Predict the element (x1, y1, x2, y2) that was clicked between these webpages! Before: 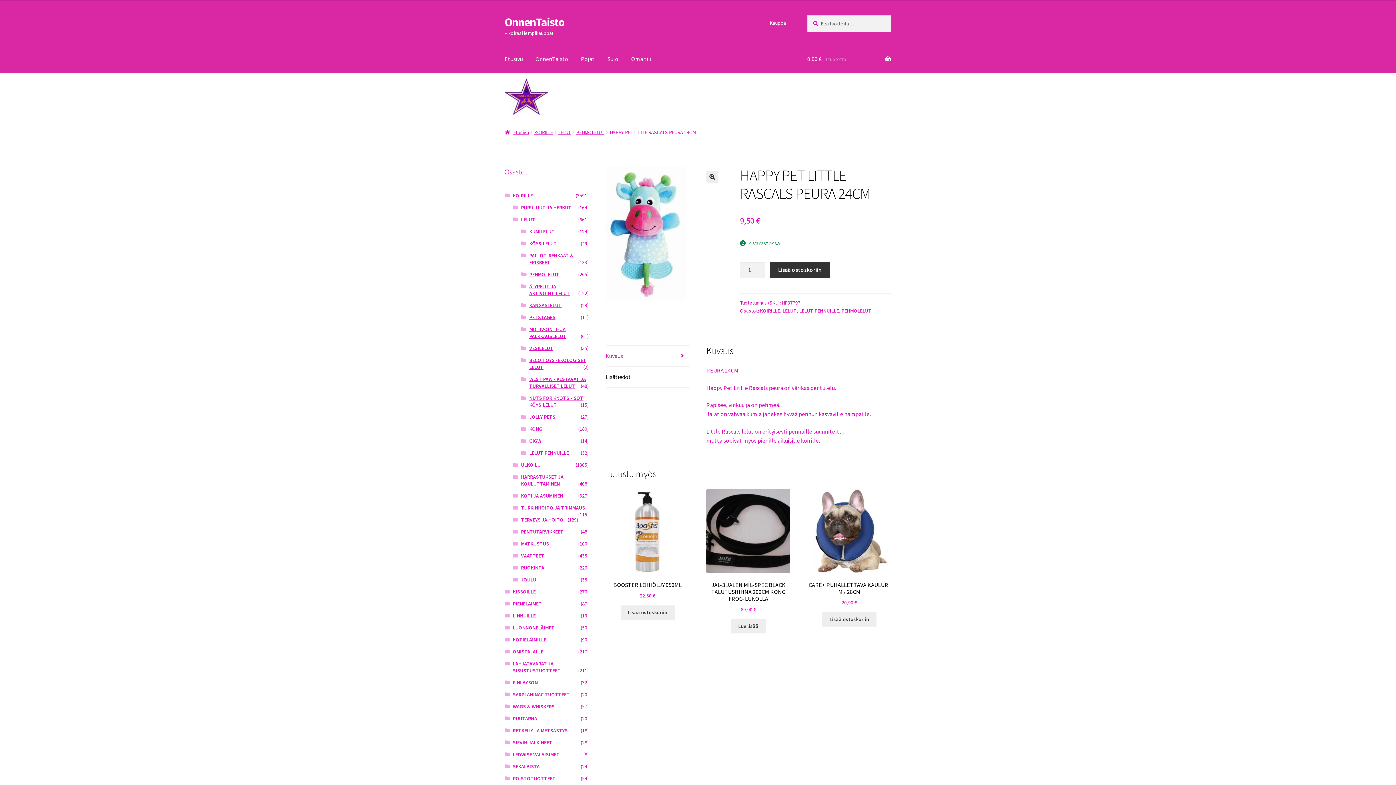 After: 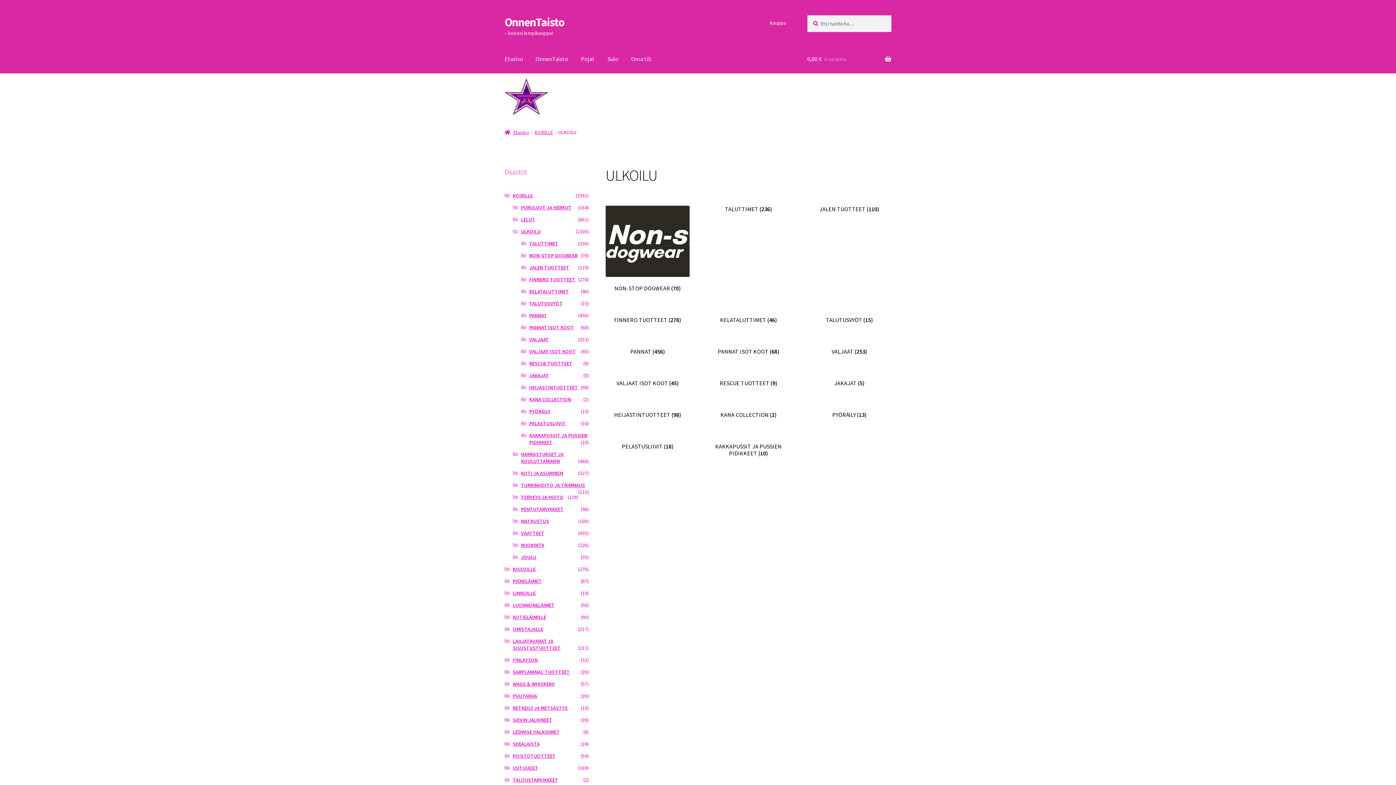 Action: label: ULKOILU bbox: (521, 461, 540, 468)